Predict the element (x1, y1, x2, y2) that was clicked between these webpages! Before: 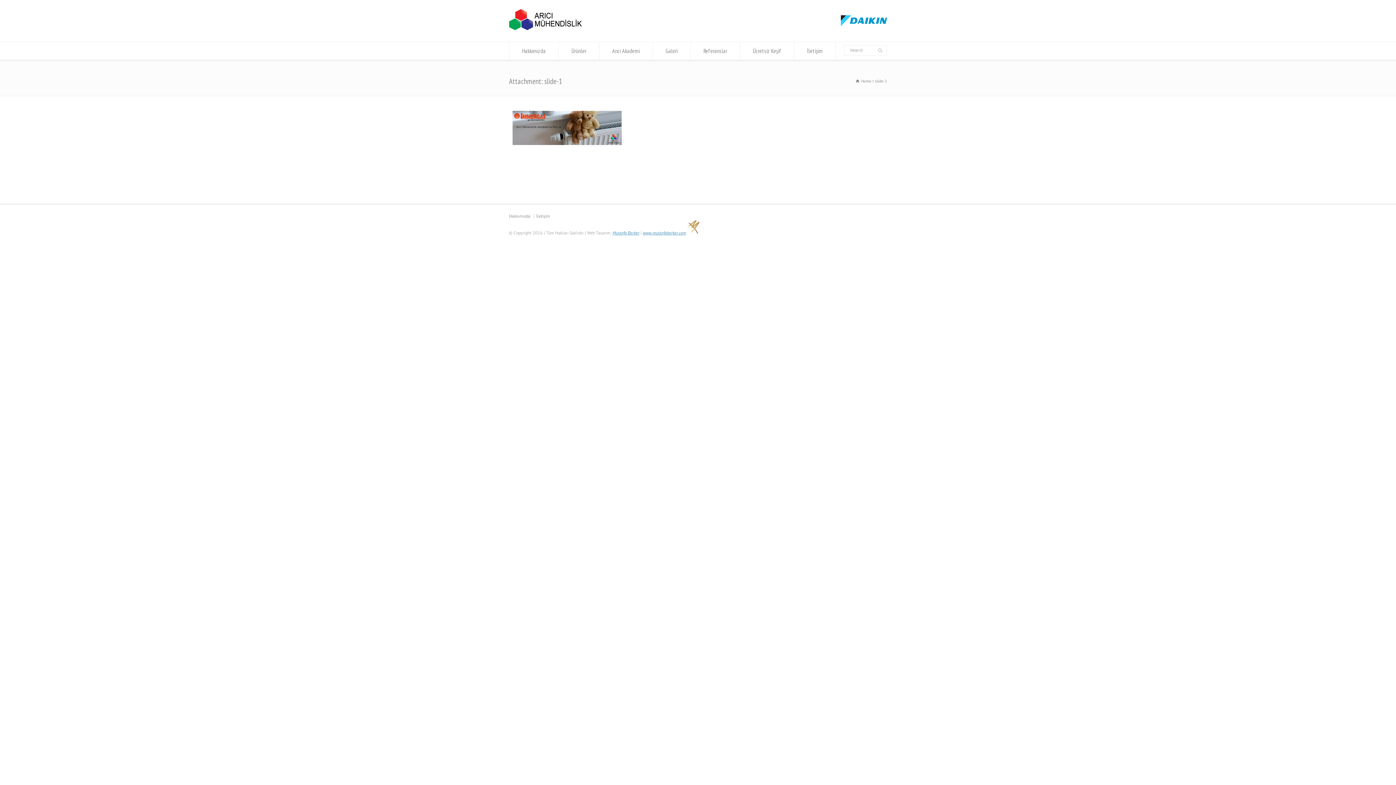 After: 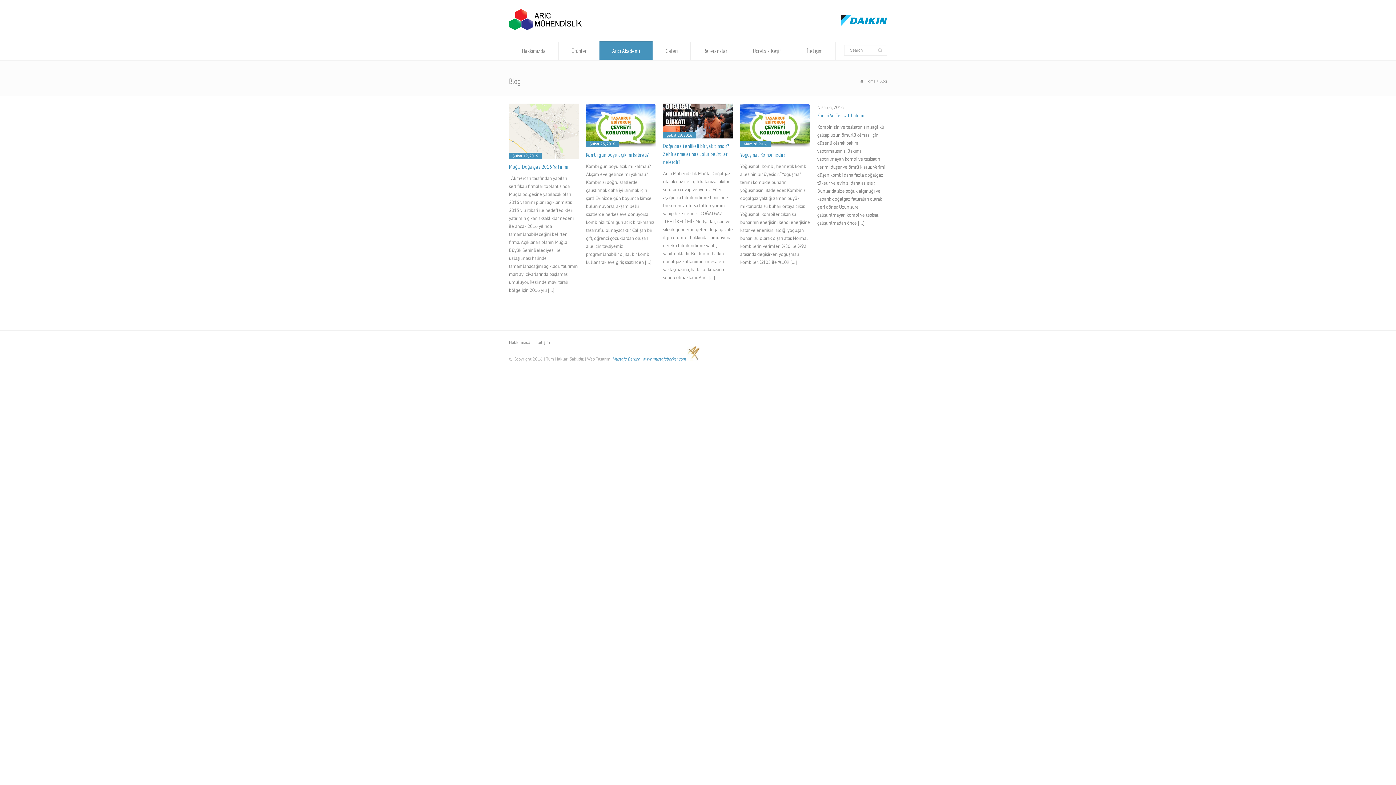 Action: bbox: (599, 42, 652, 59) label: Arıcı Akademi